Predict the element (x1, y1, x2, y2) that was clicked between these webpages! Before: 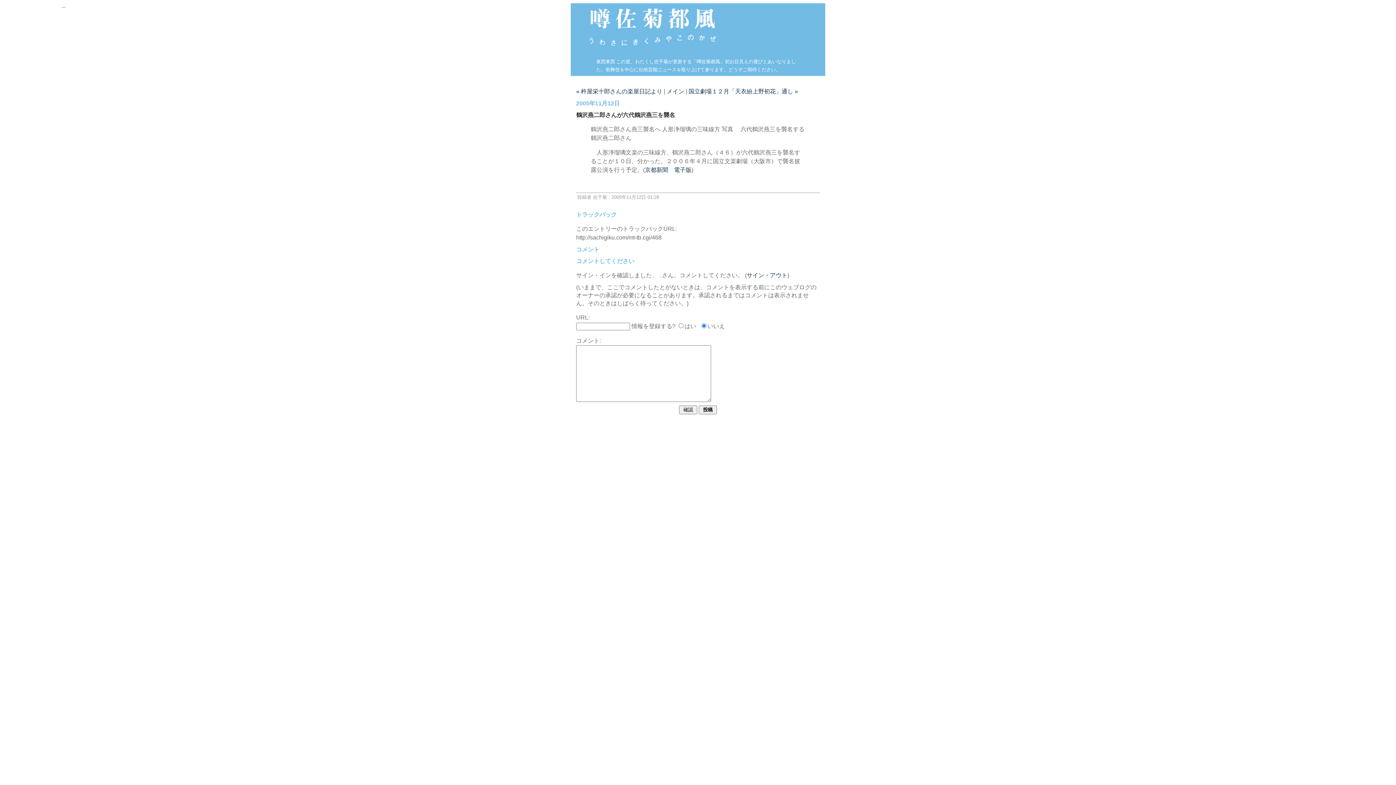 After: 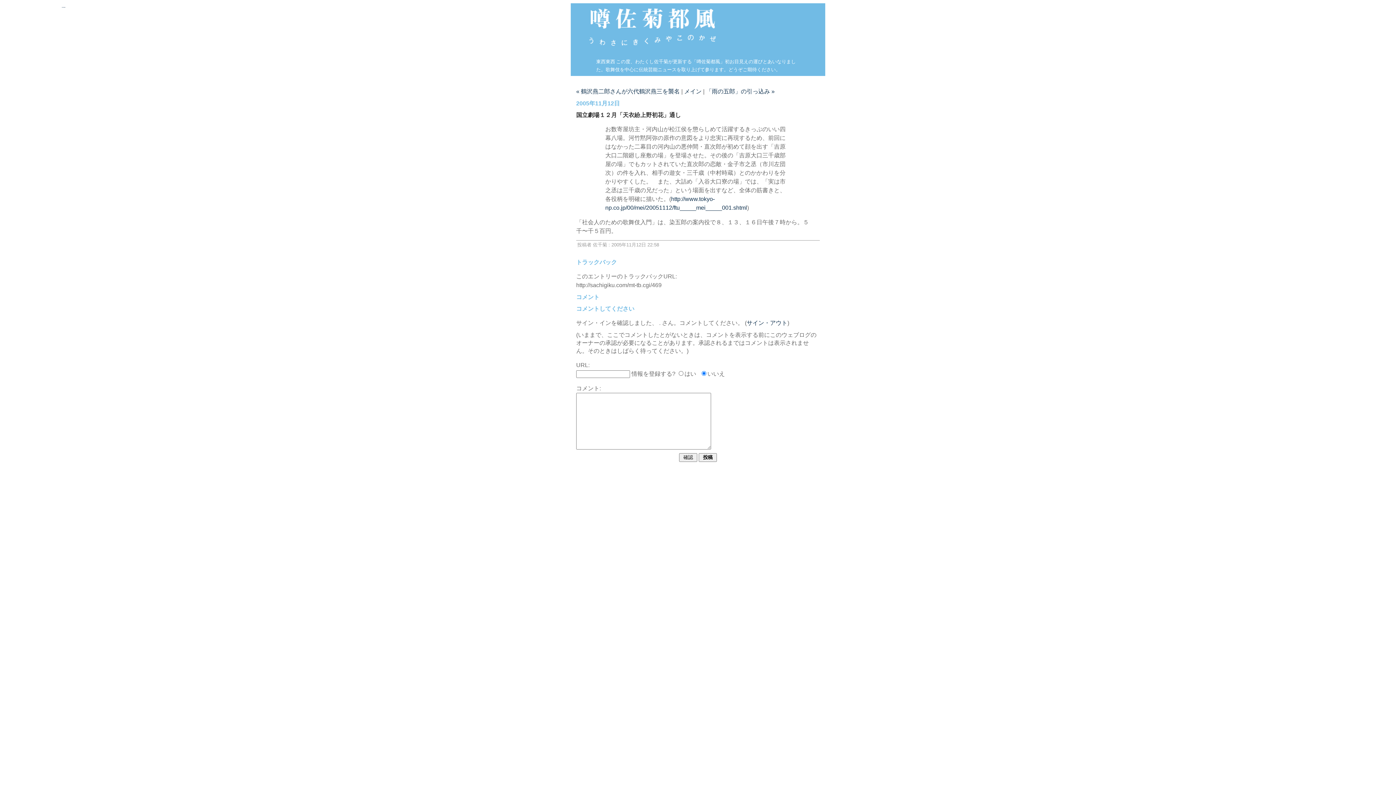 Action: bbox: (688, 88, 798, 94) label: 国立劇場１２月「天衣紛上野初花」通し »